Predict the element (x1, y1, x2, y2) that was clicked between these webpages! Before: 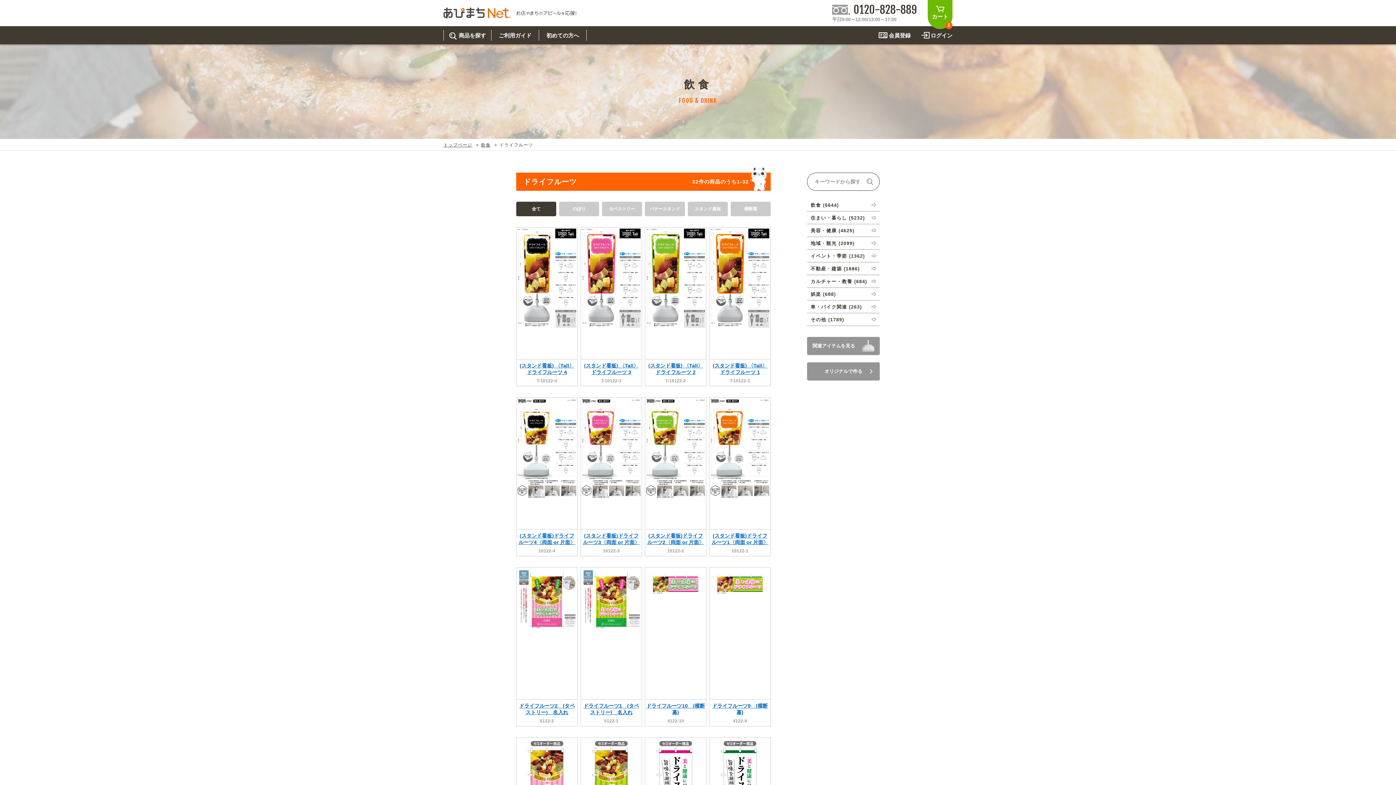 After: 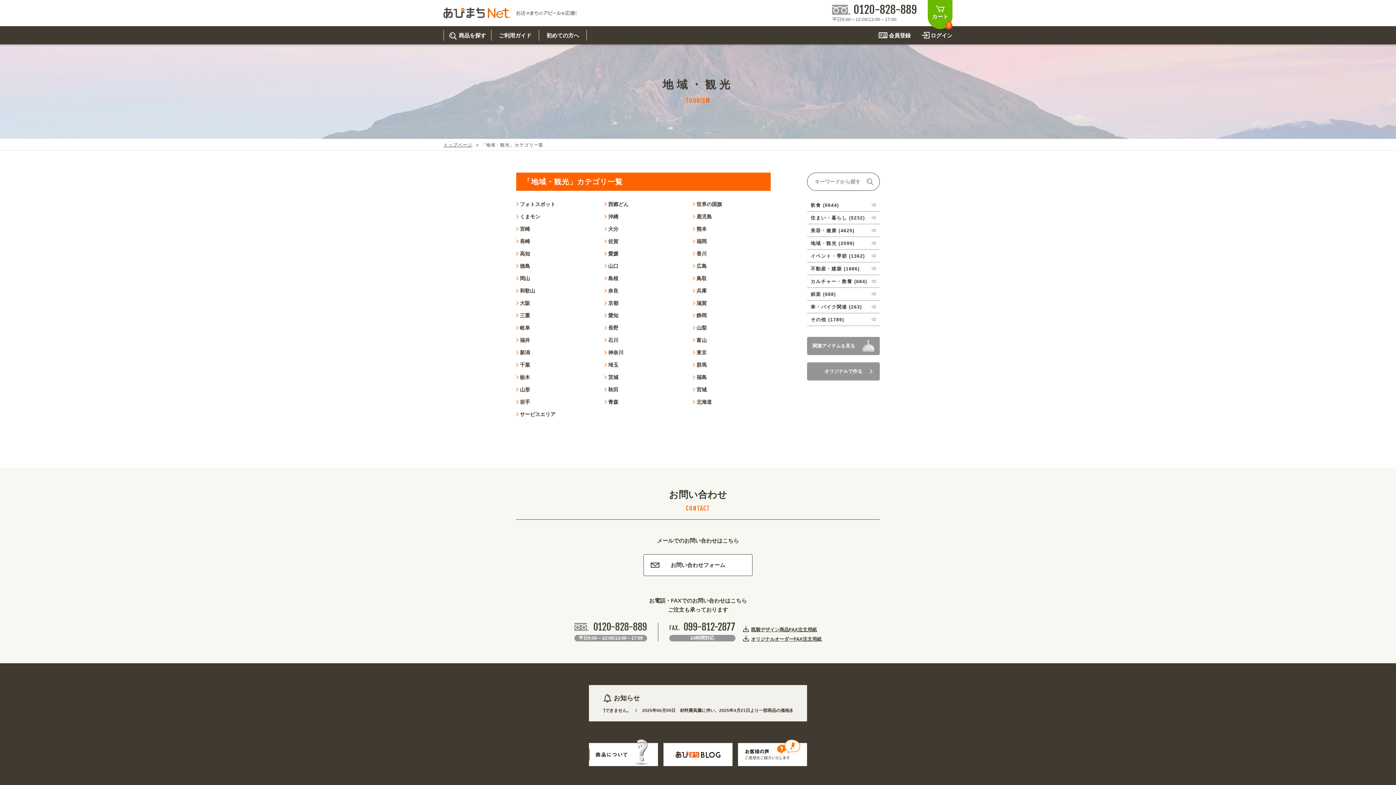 Action: bbox: (807, 237, 880, 249) label: 地域・観光 (2099)